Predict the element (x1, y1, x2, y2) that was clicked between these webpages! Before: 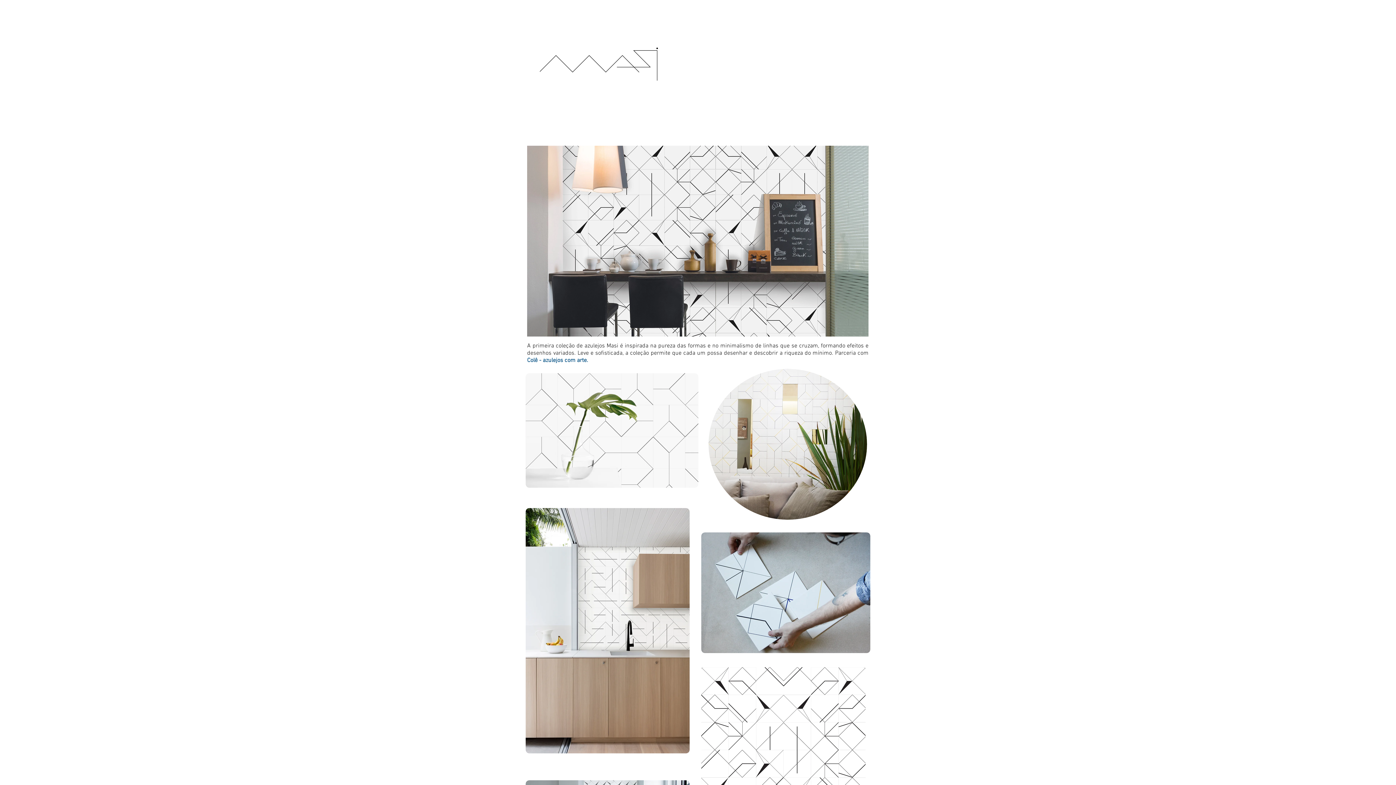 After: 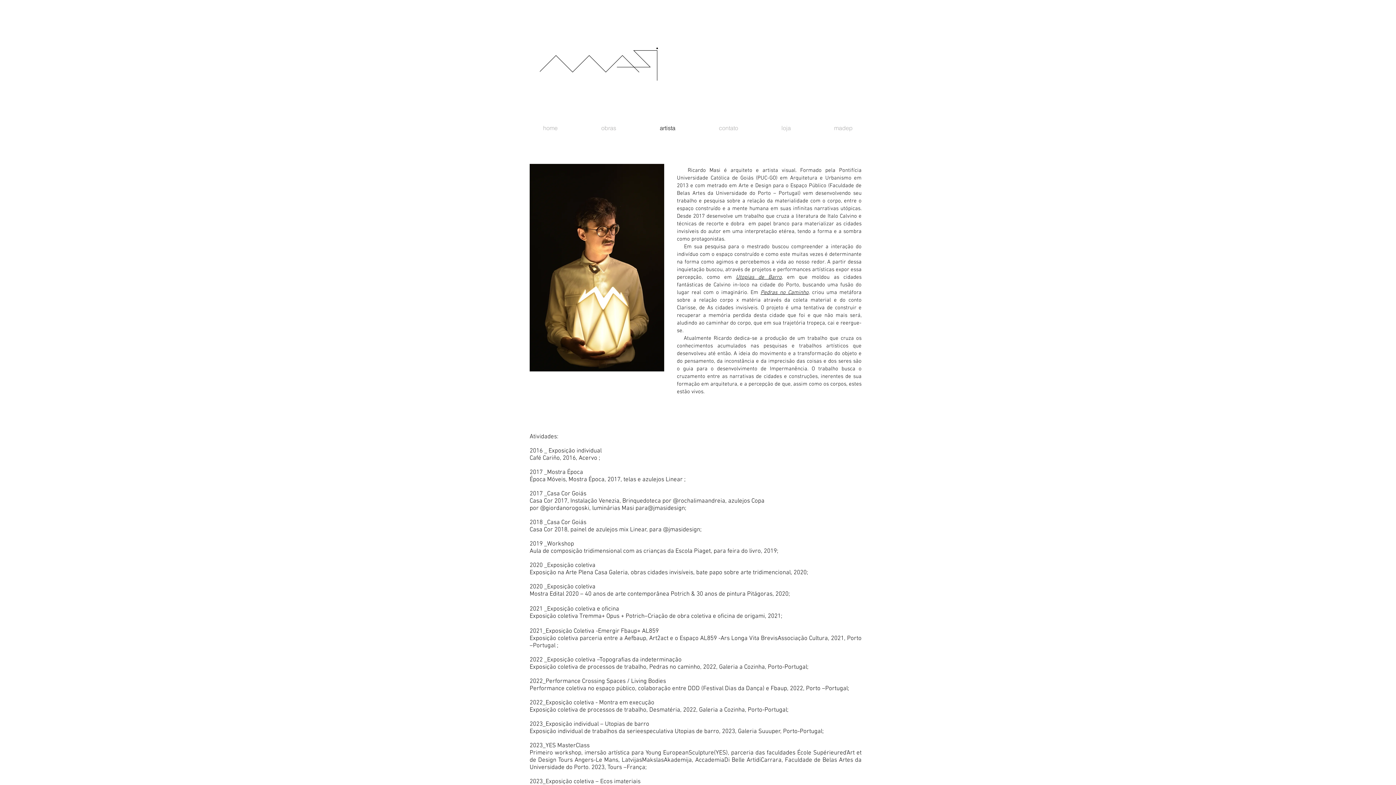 Action: label: artista bbox: (638, 118, 697, 135)